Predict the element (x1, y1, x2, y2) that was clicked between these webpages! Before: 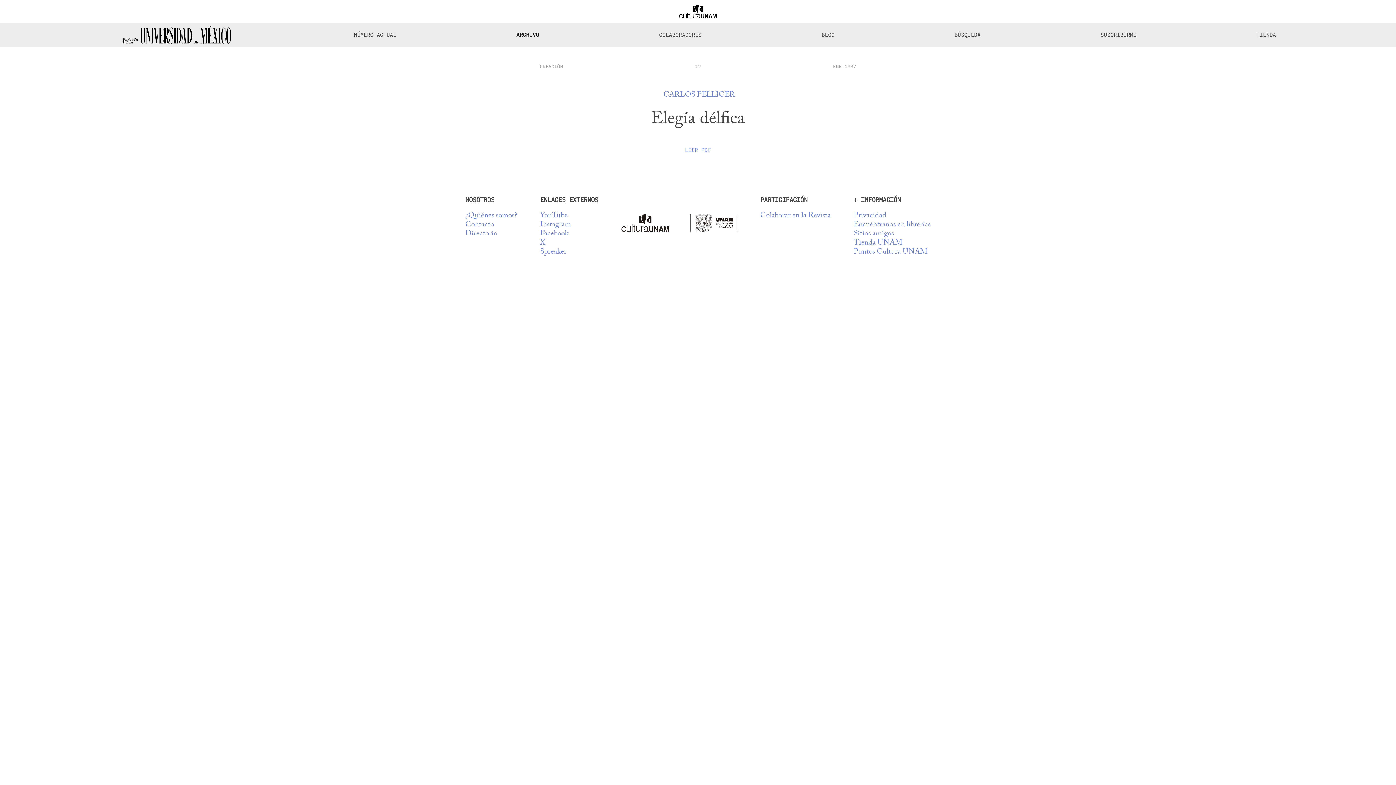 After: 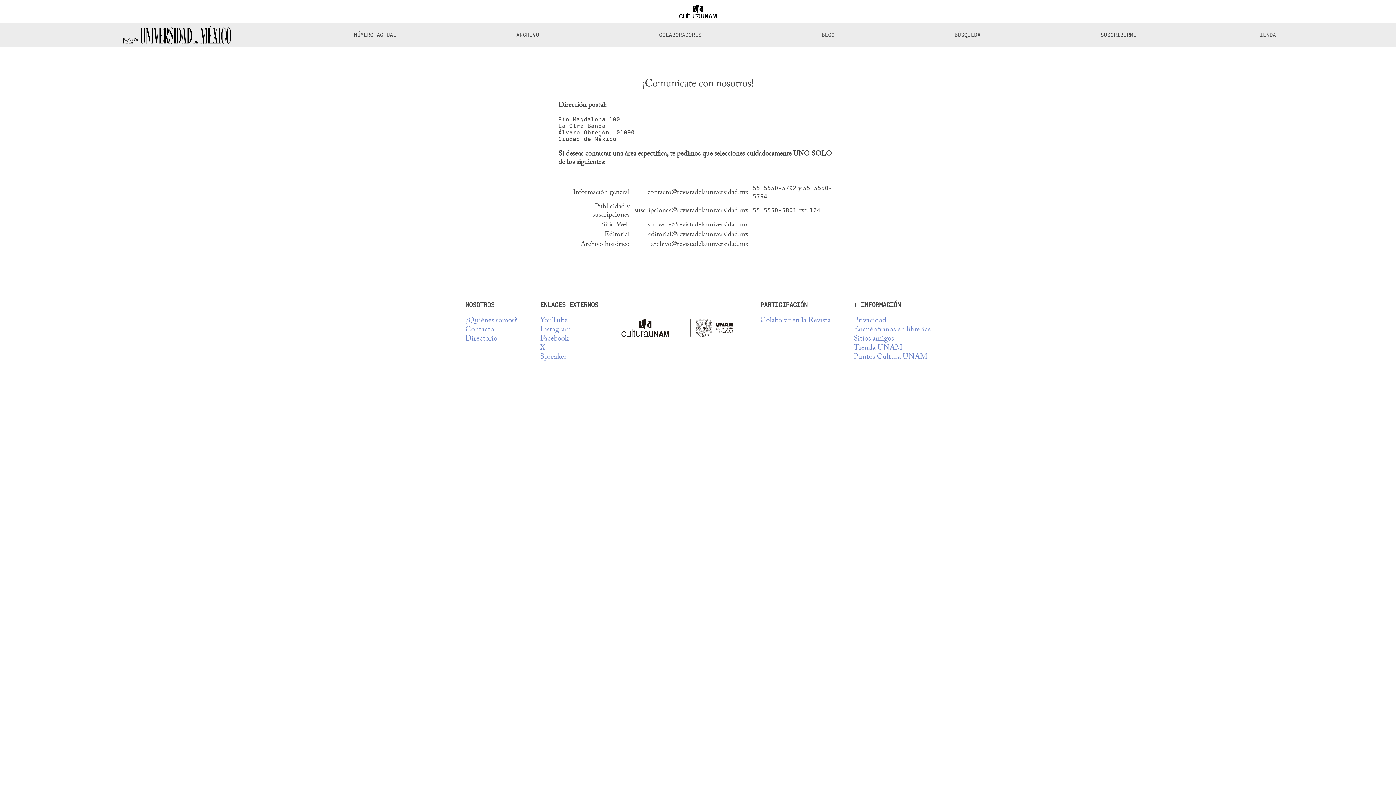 Action: bbox: (465, 220, 517, 229) label: Contacto